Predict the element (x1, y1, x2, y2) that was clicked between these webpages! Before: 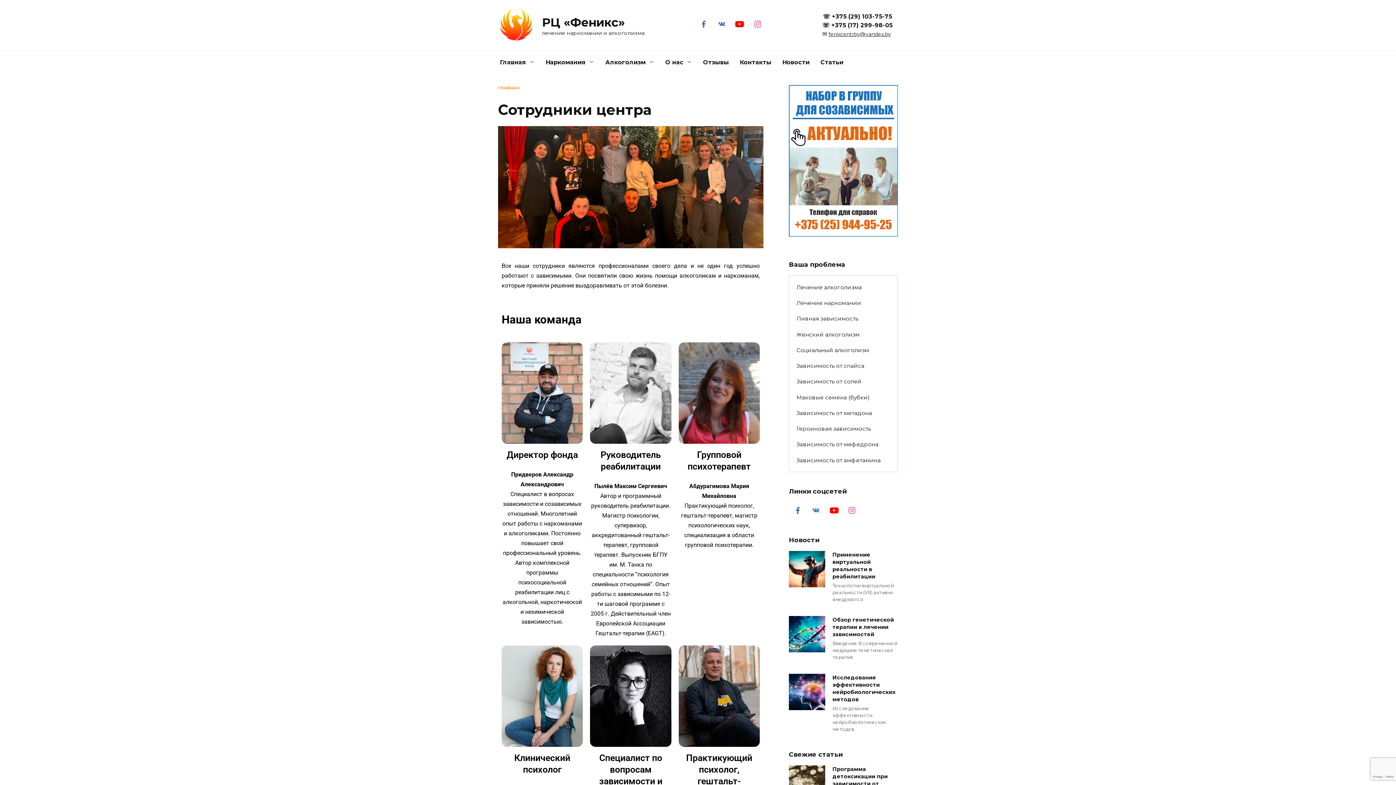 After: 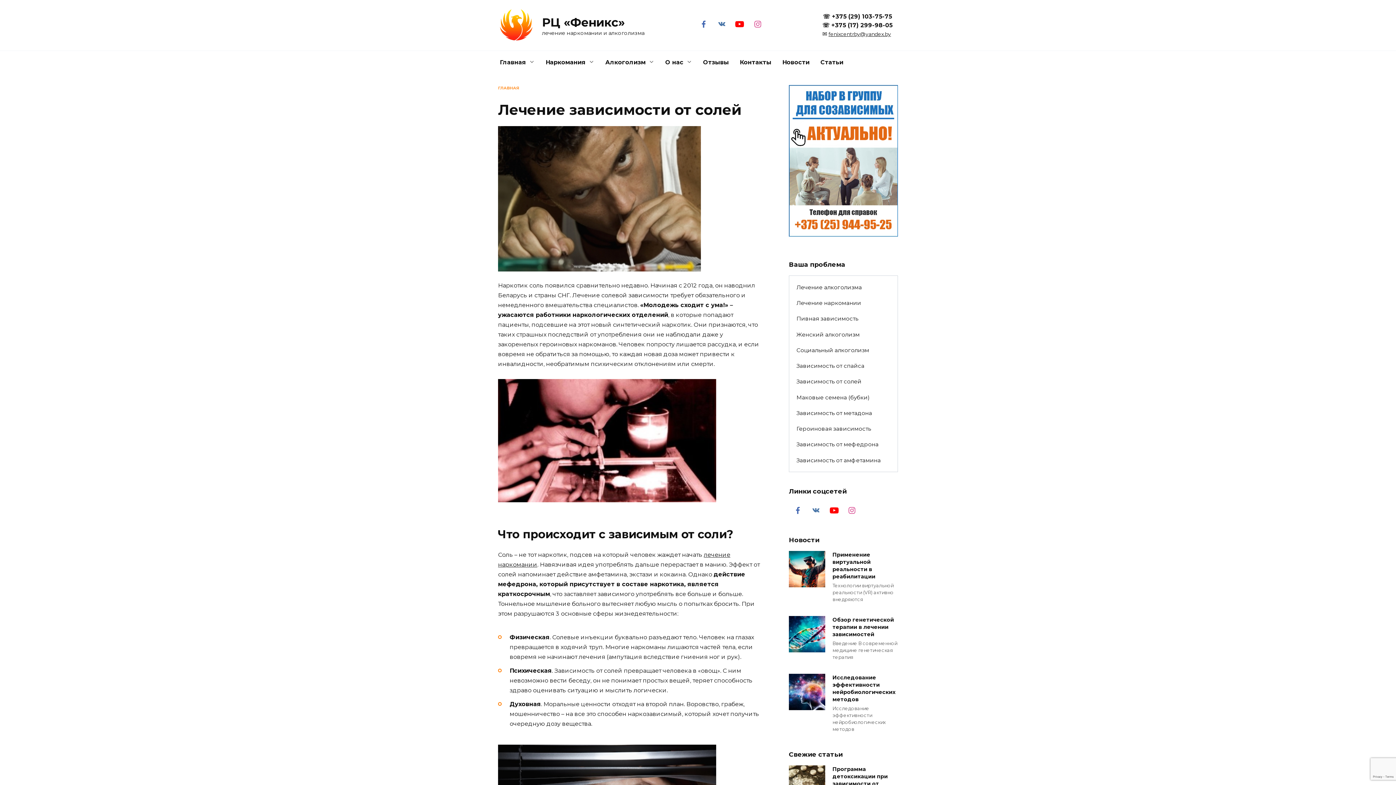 Action: label: Зависимость от солей bbox: (789, 374, 868, 389)